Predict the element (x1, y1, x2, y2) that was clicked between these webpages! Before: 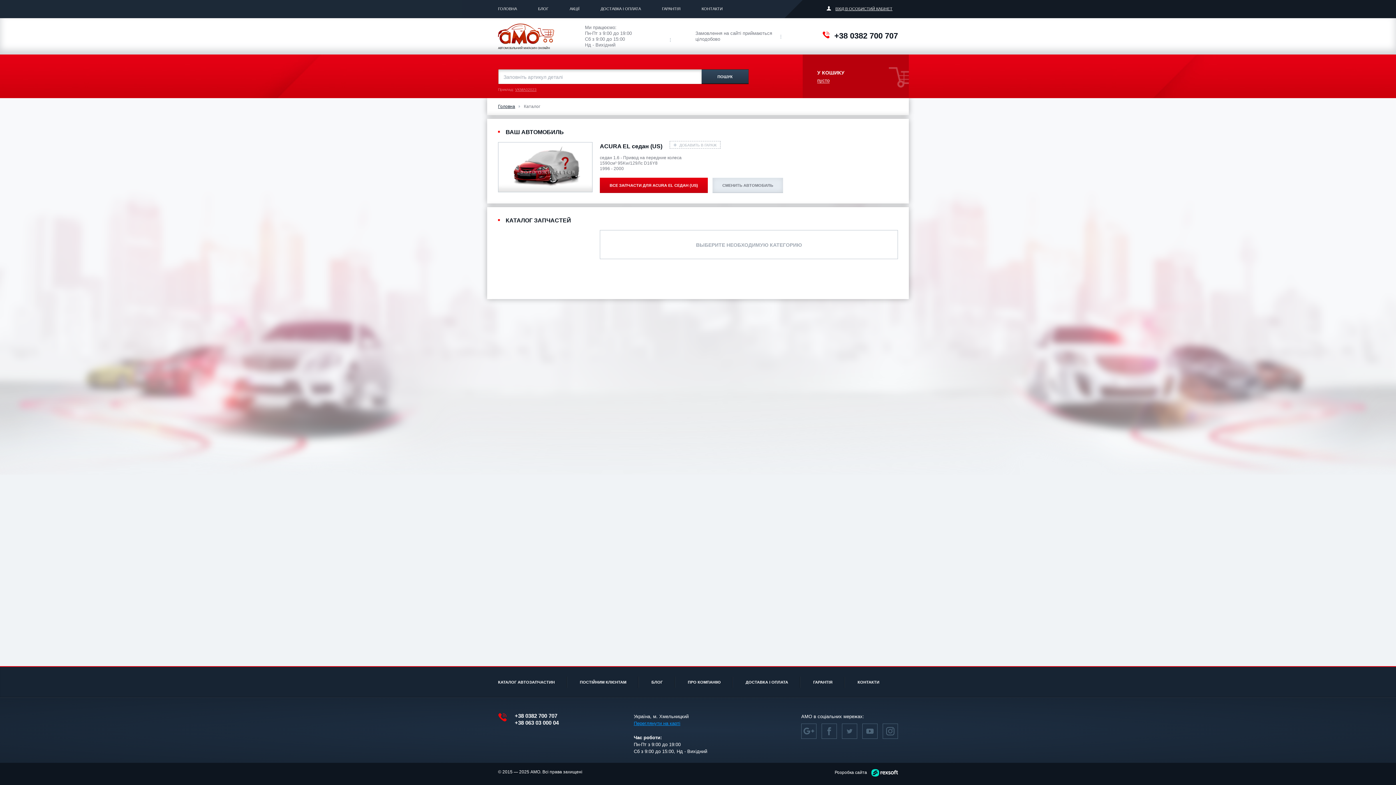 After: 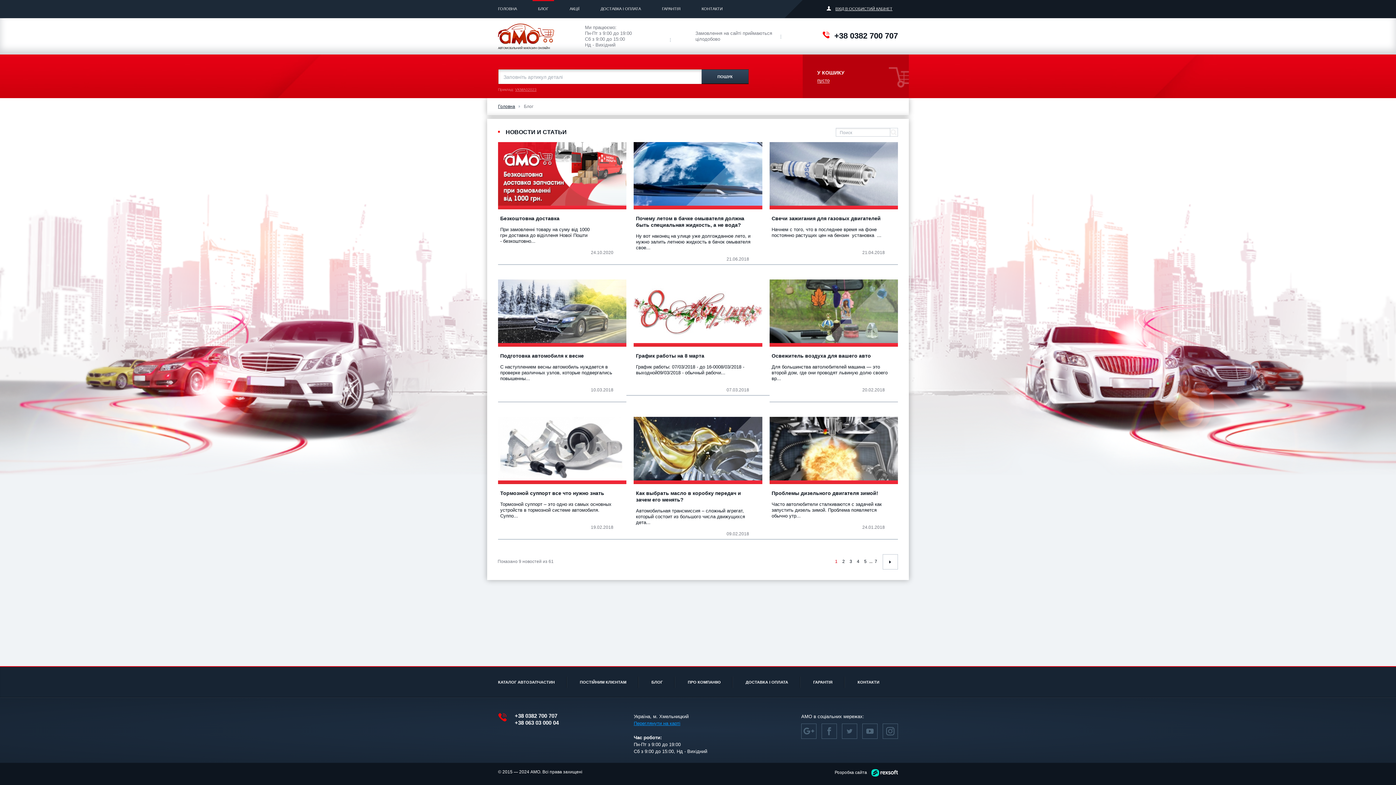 Action: label: БЛОГ bbox: (532, 0, 554, 18)